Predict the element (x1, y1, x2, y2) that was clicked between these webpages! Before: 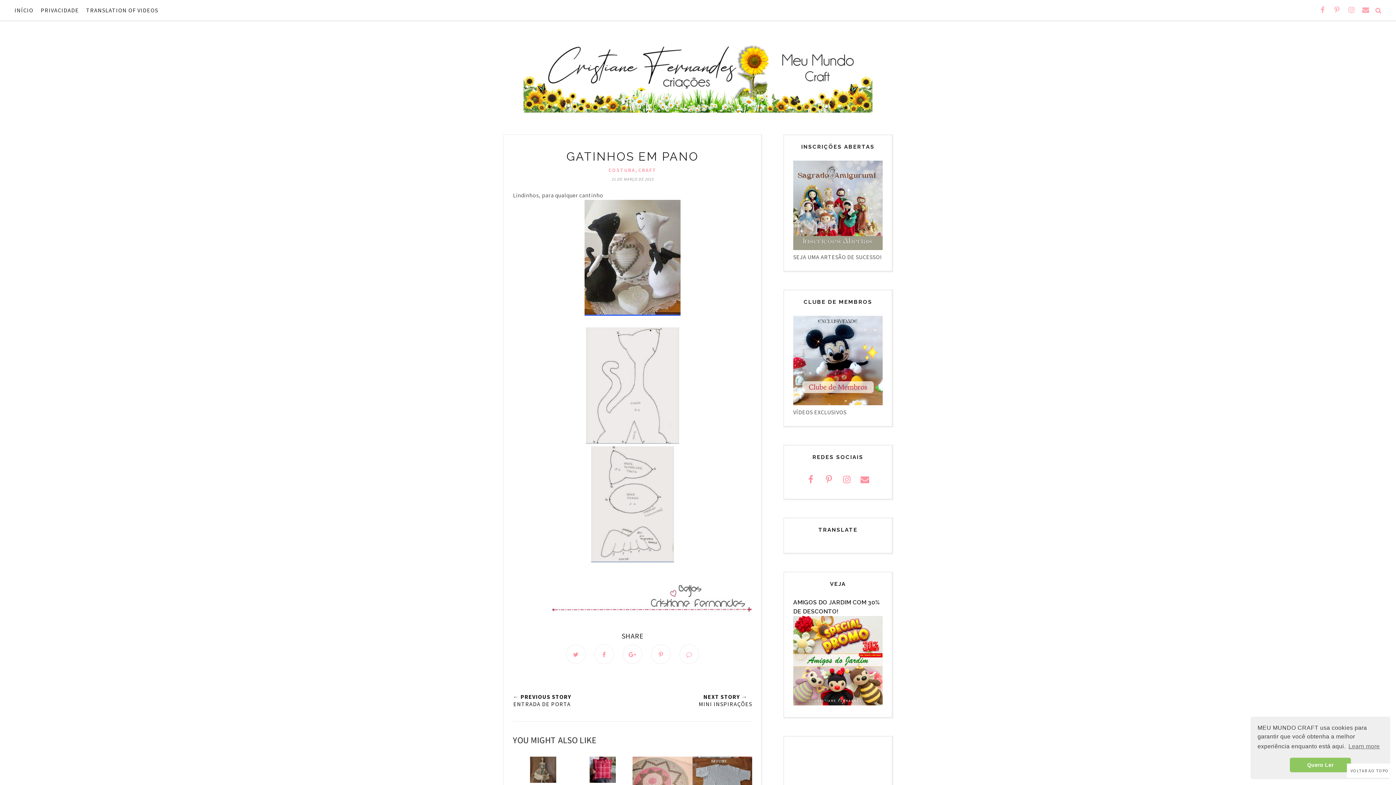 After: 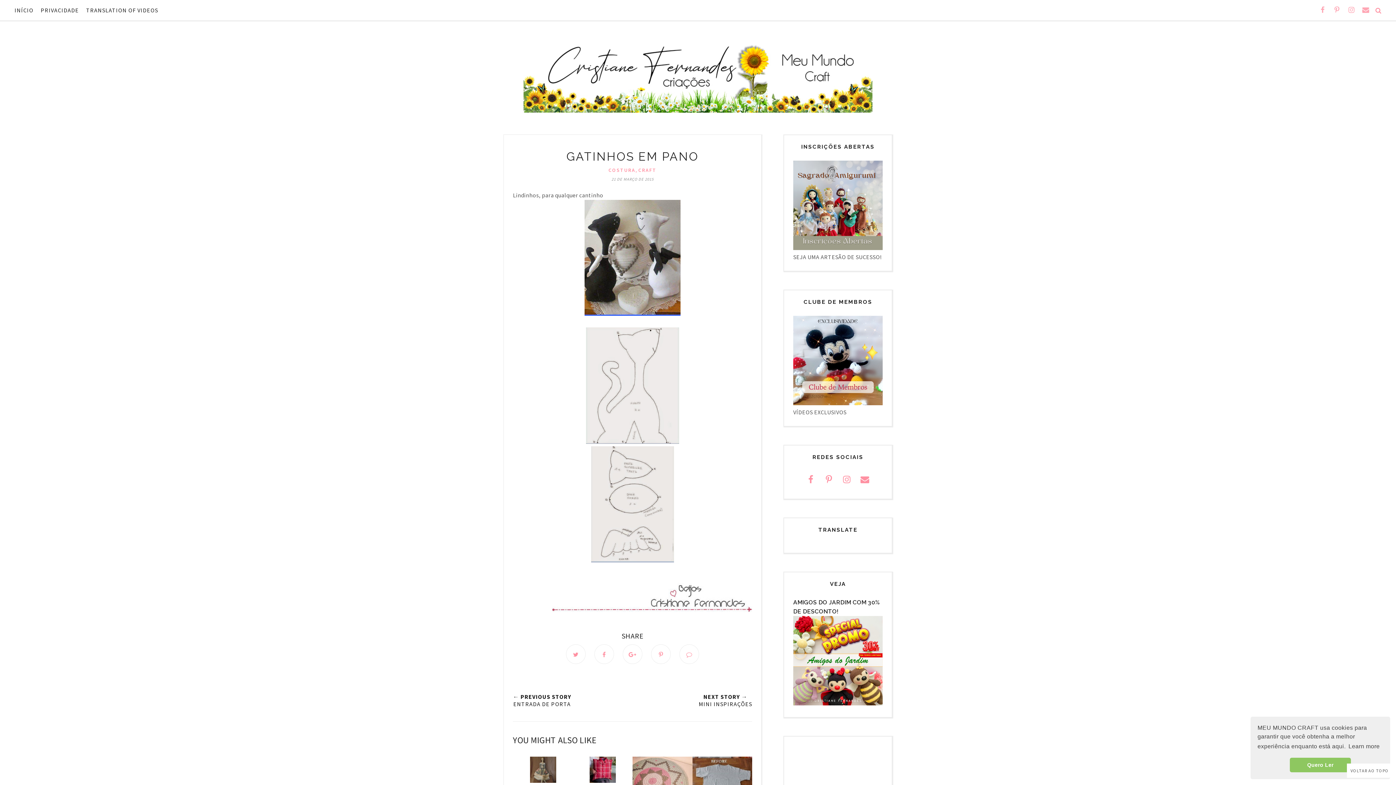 Action: label: learn more about cookies bbox: (1347, 741, 1381, 752)